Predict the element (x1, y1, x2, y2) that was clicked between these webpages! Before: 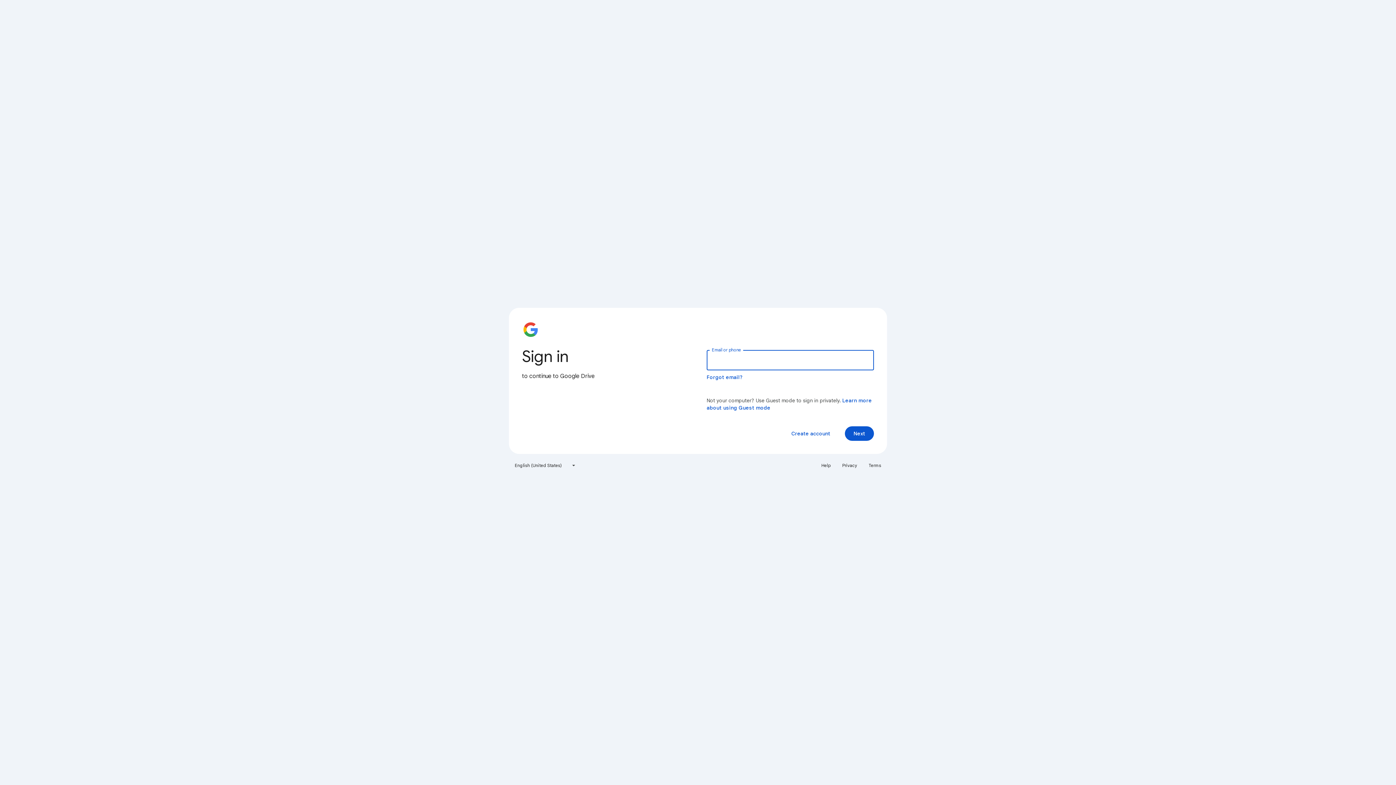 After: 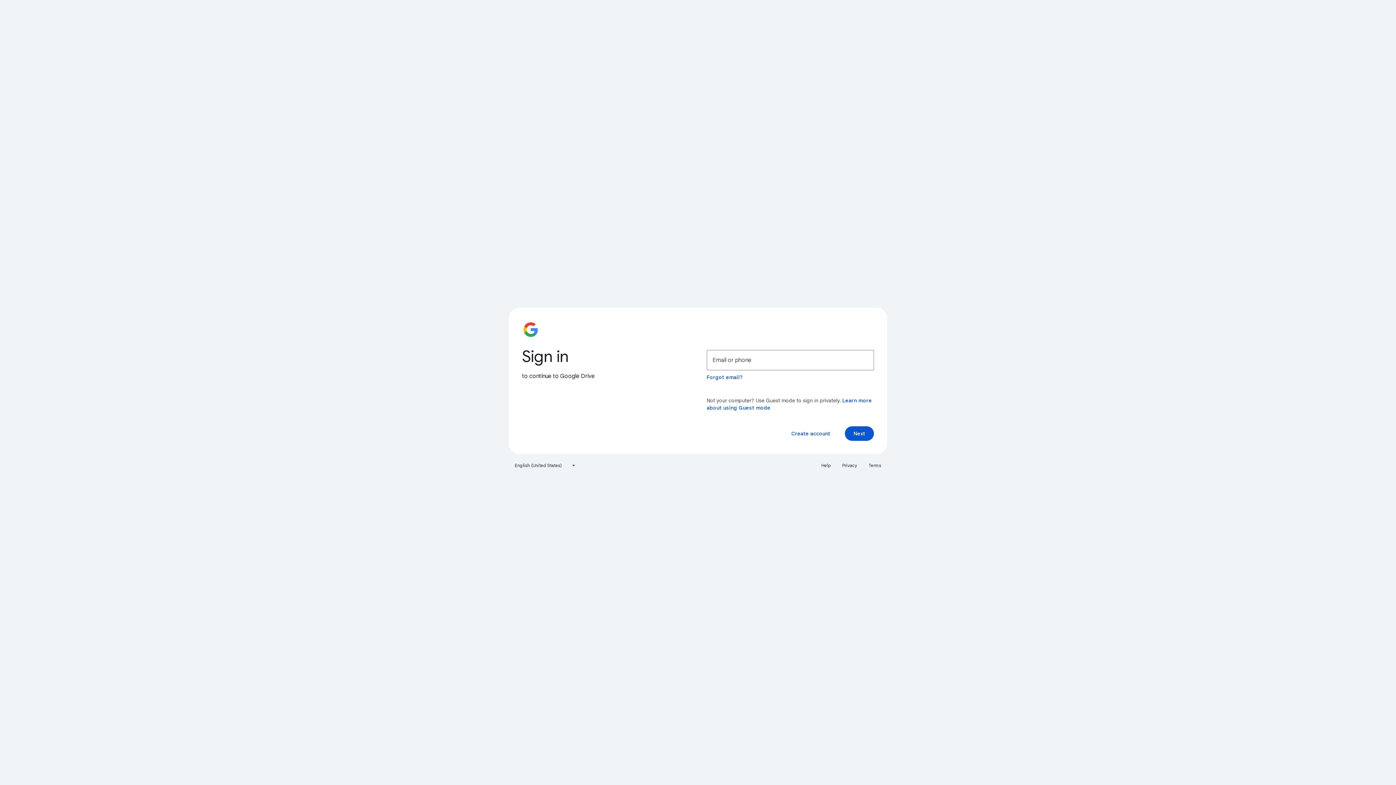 Action: bbox: (838, 460, 861, 471) label: Privacy